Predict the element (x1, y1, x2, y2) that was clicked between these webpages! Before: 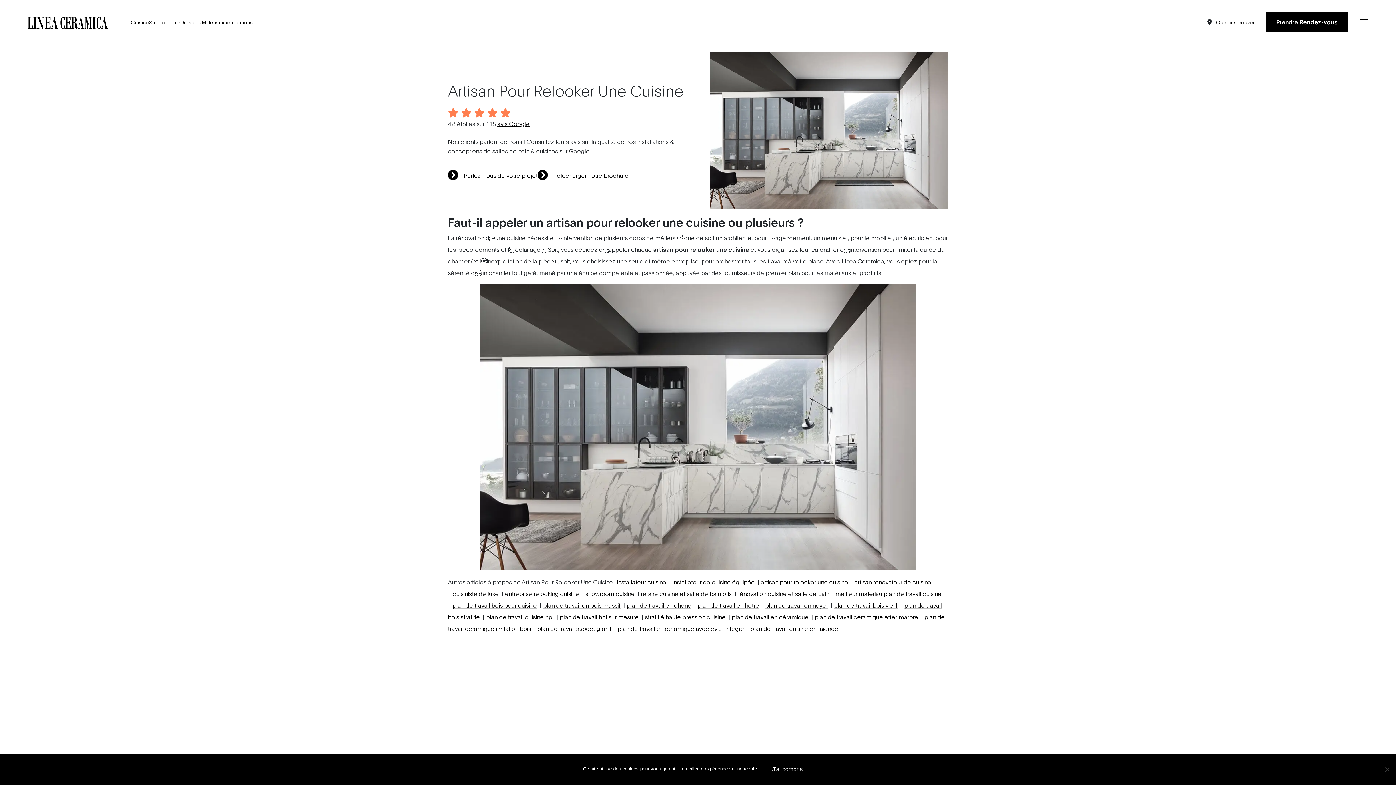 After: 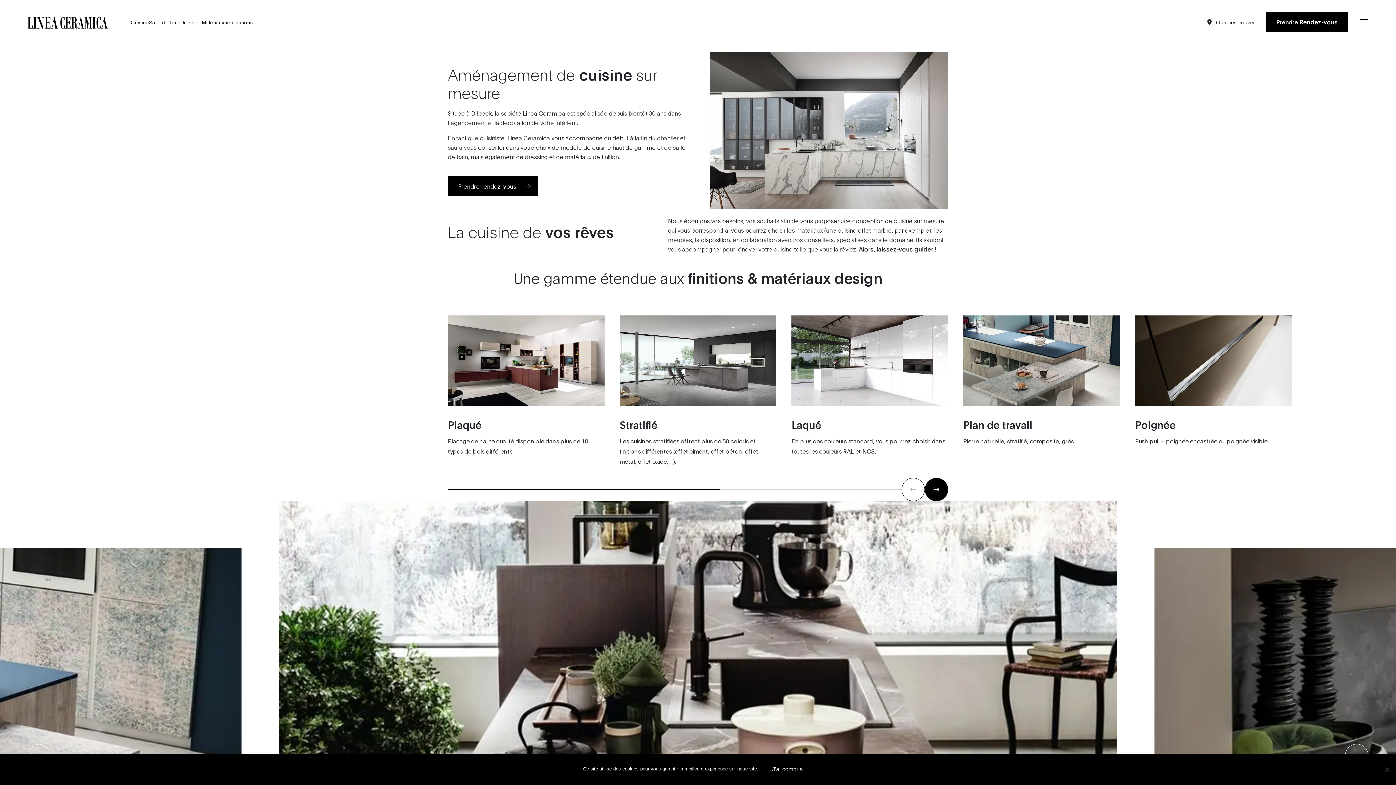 Action: bbox: (130, 18, 149, 25) label: Cuisine